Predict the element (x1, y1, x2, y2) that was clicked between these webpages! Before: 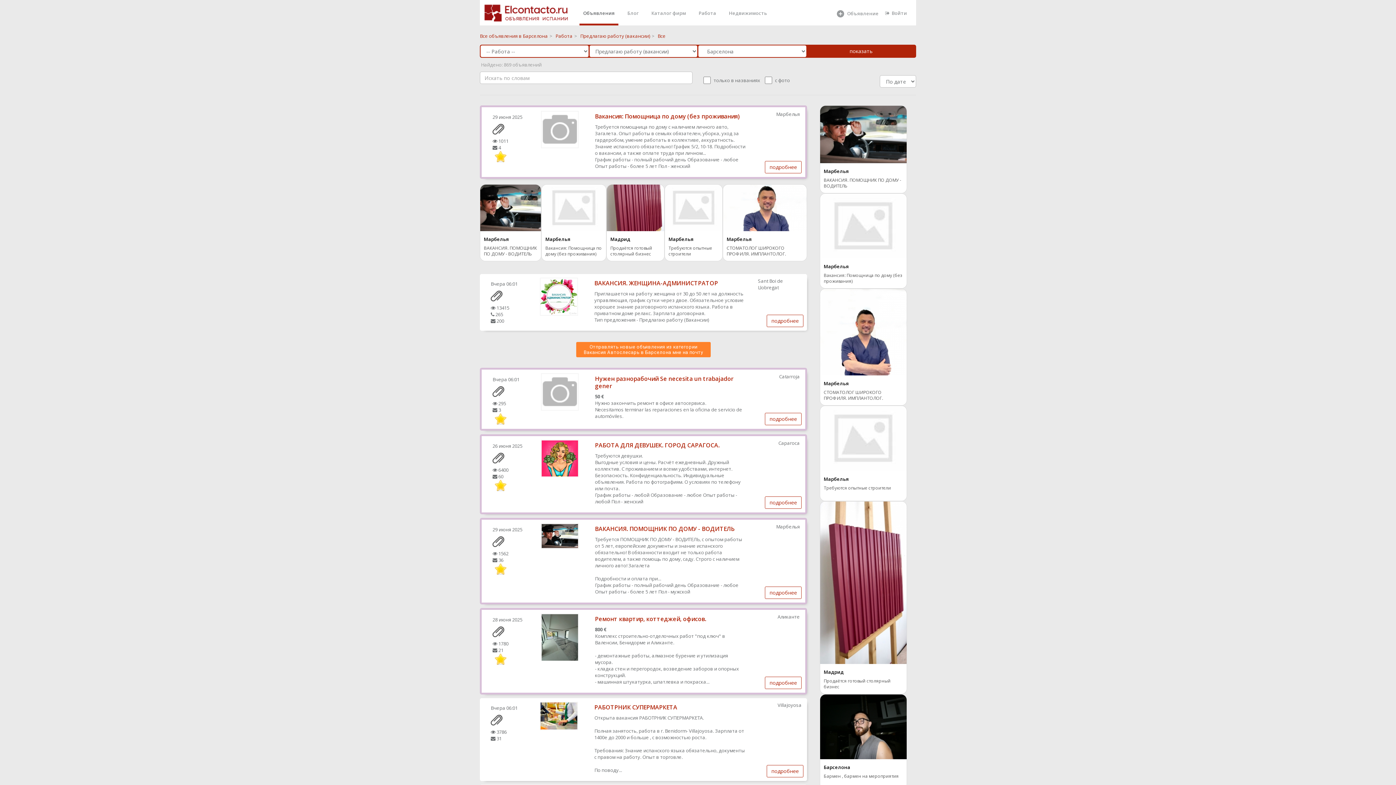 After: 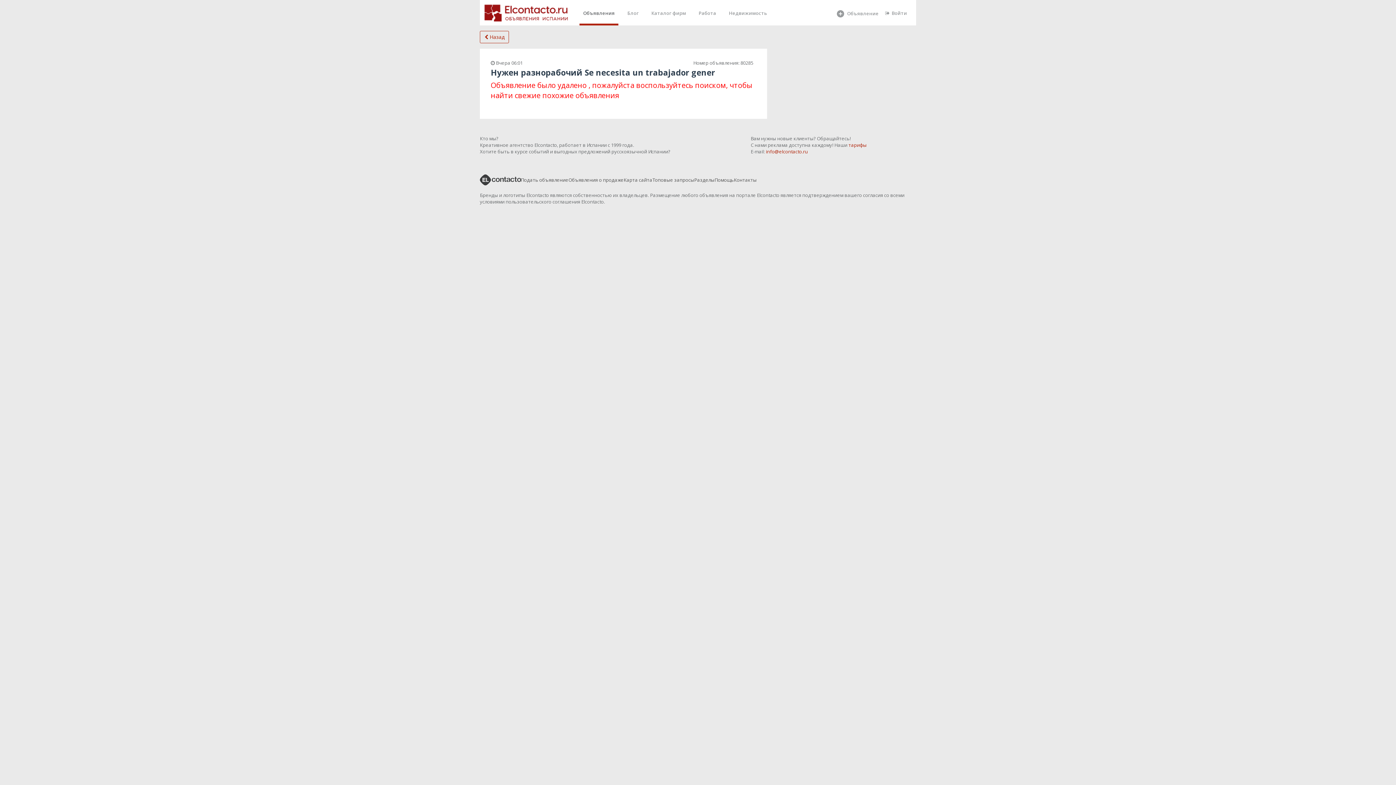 Action: bbox: (595, 374, 733, 390) label: Нужен разнорабочий Se necesita un trabajador gener